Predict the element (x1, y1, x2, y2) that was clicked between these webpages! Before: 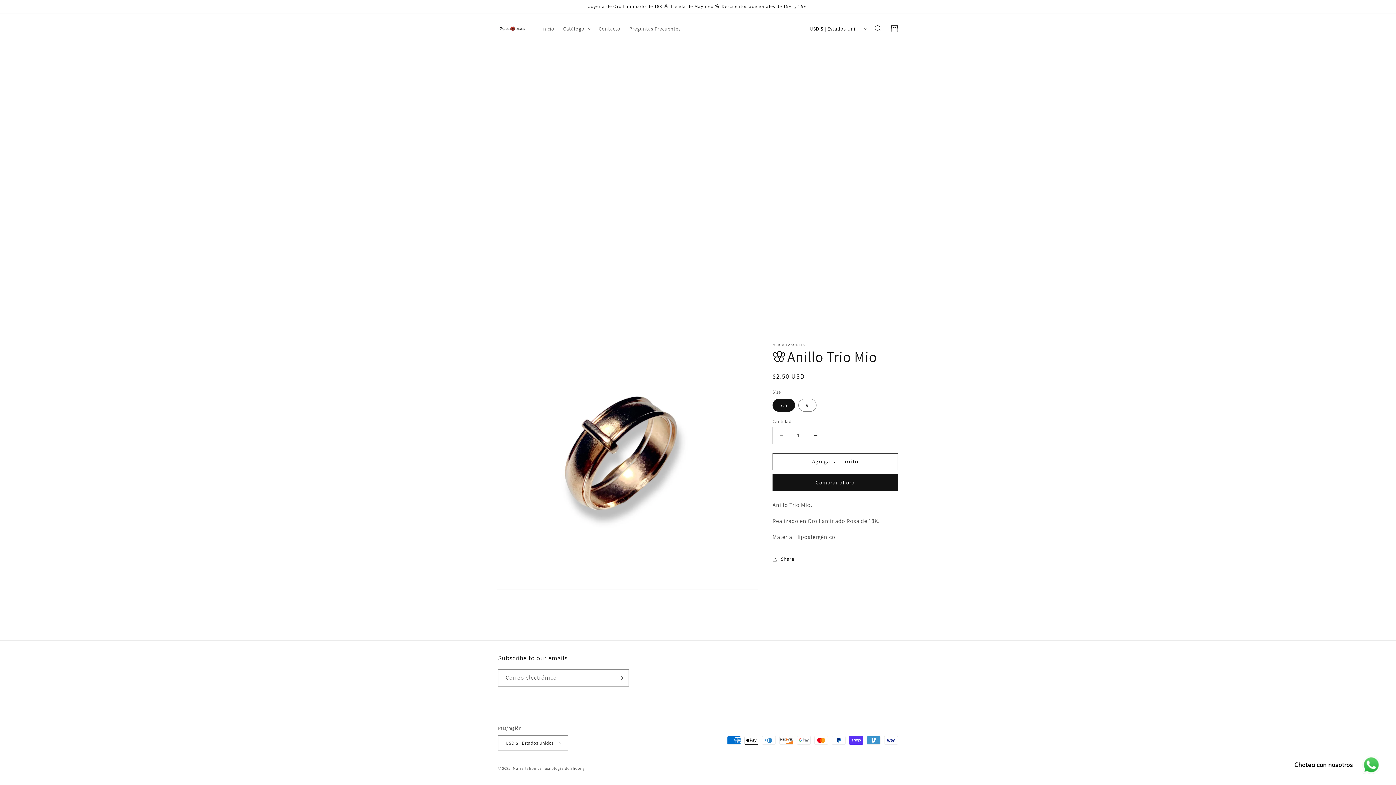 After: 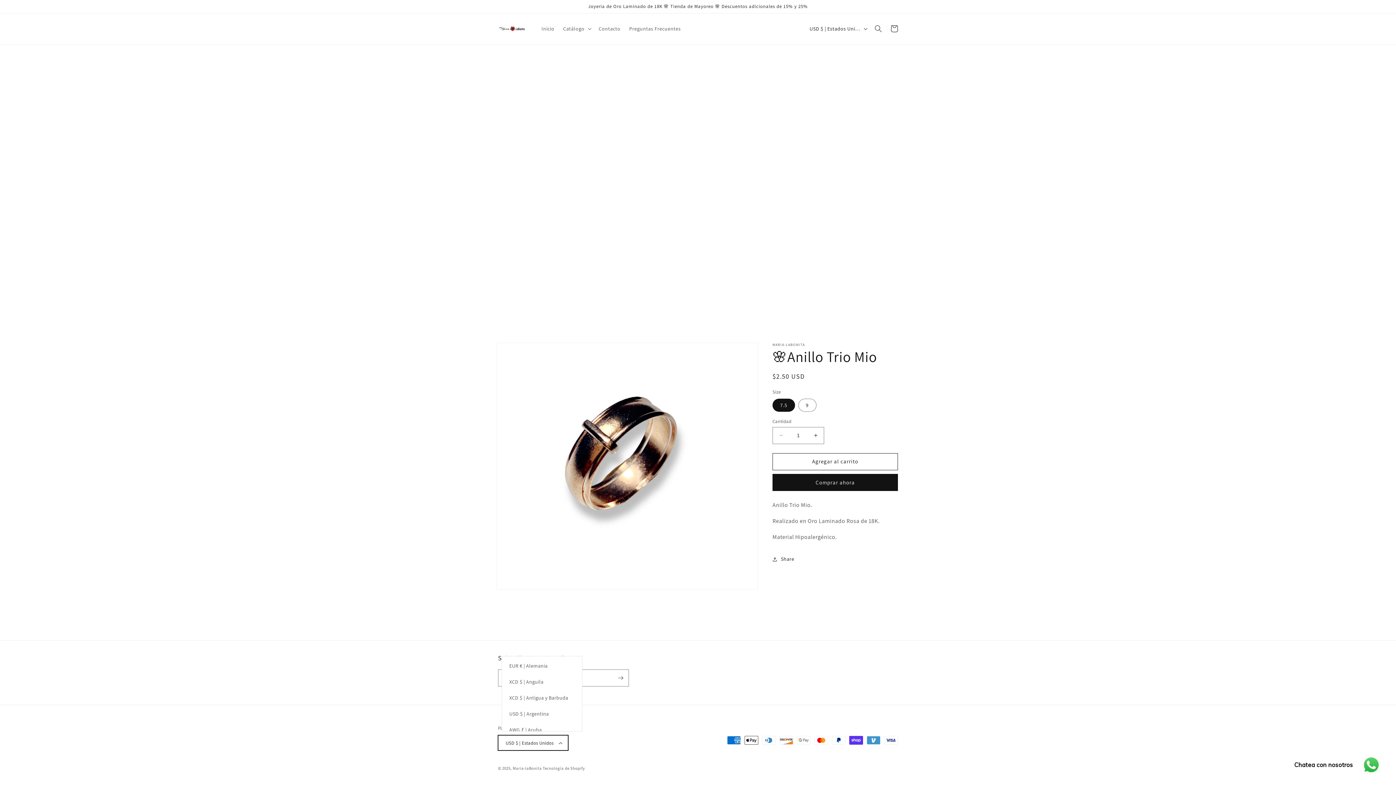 Action: bbox: (498, 735, 568, 750) label: USD $ | Estados Unidos